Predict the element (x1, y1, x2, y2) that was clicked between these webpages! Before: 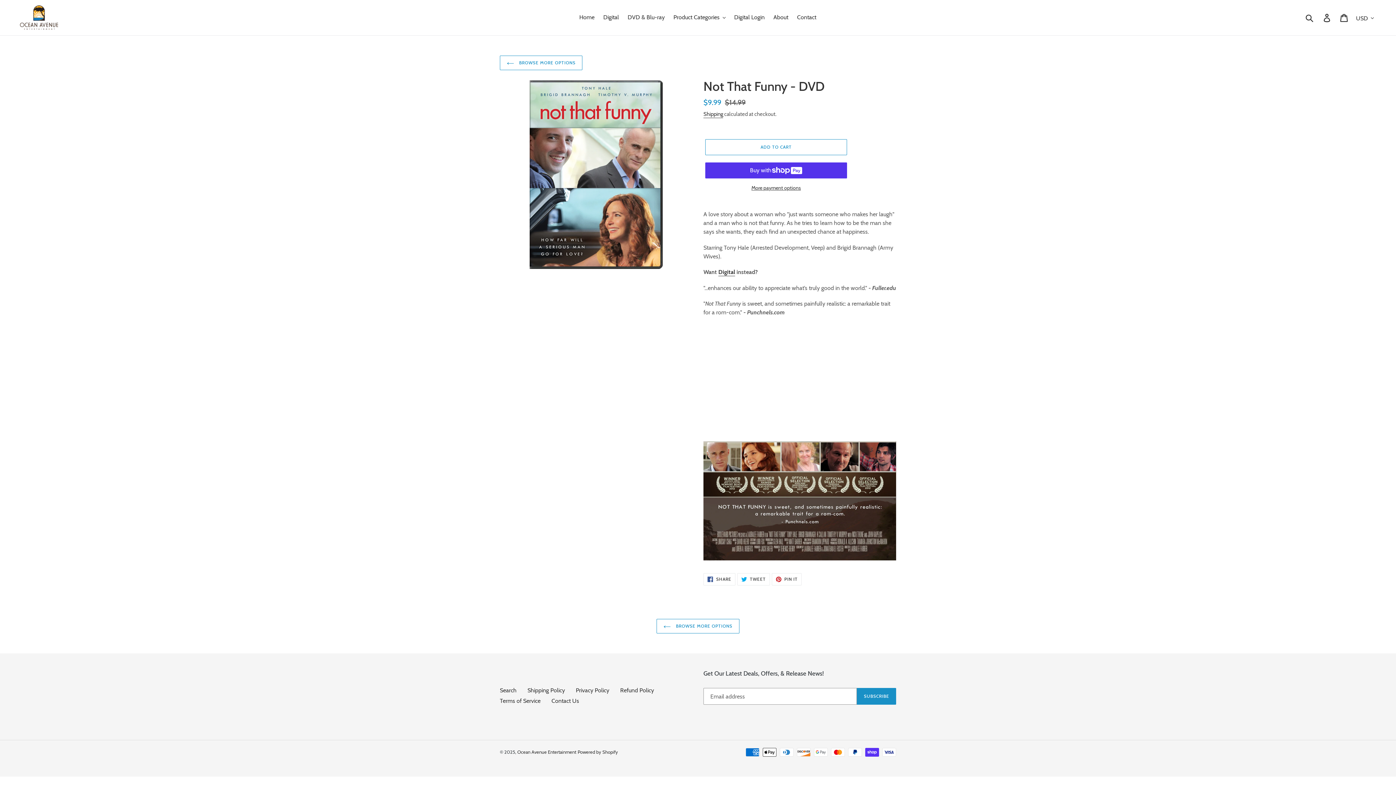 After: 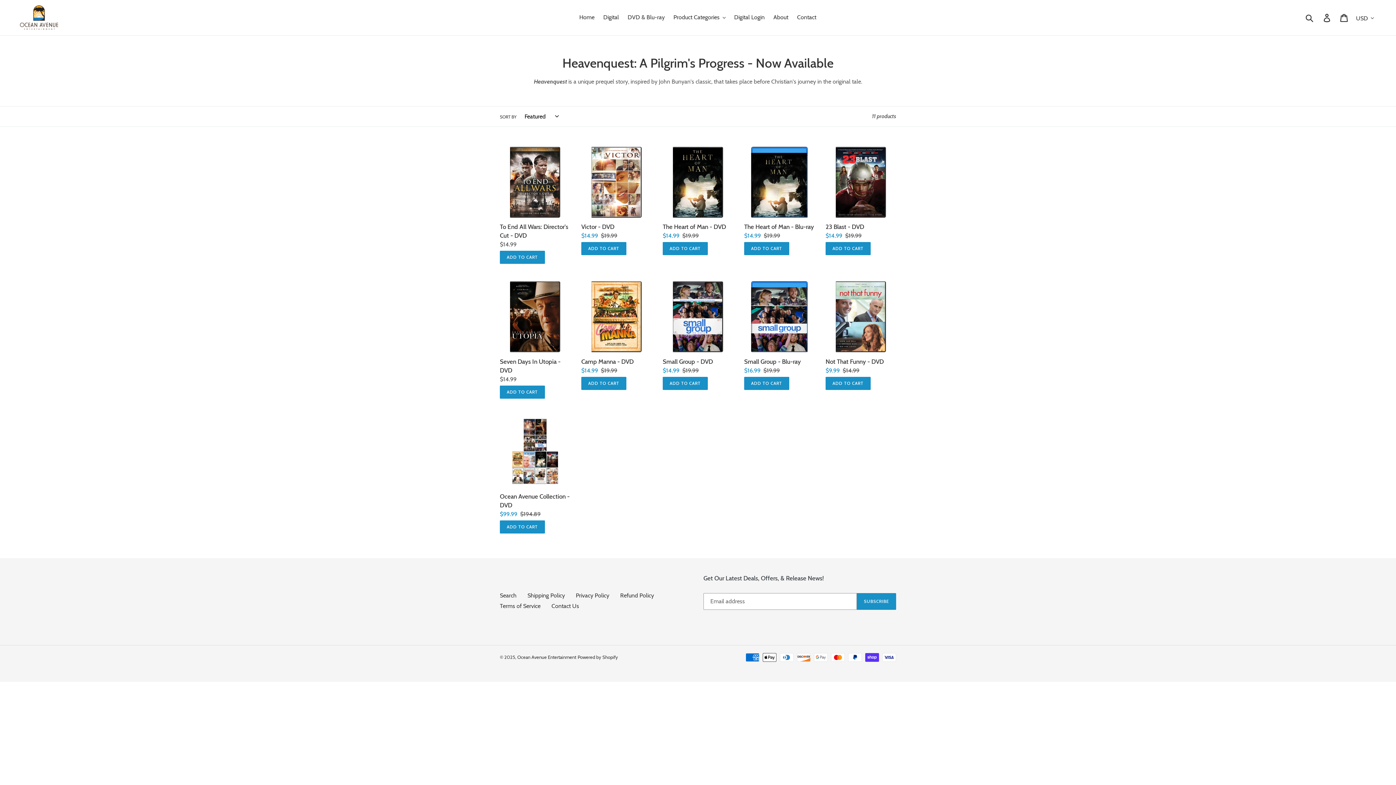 Action: bbox: (500, 55, 582, 70) label:  BROWSE MORE OPTIONS